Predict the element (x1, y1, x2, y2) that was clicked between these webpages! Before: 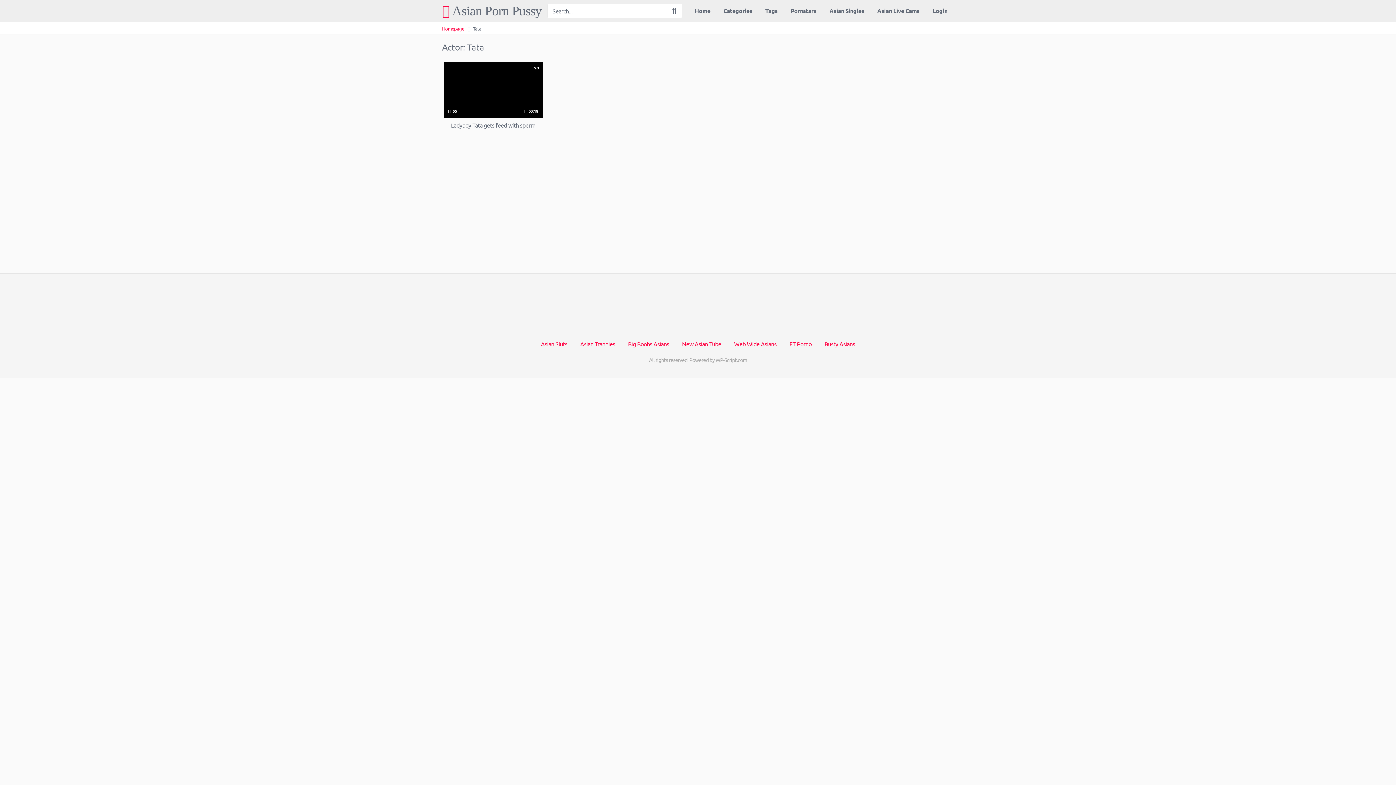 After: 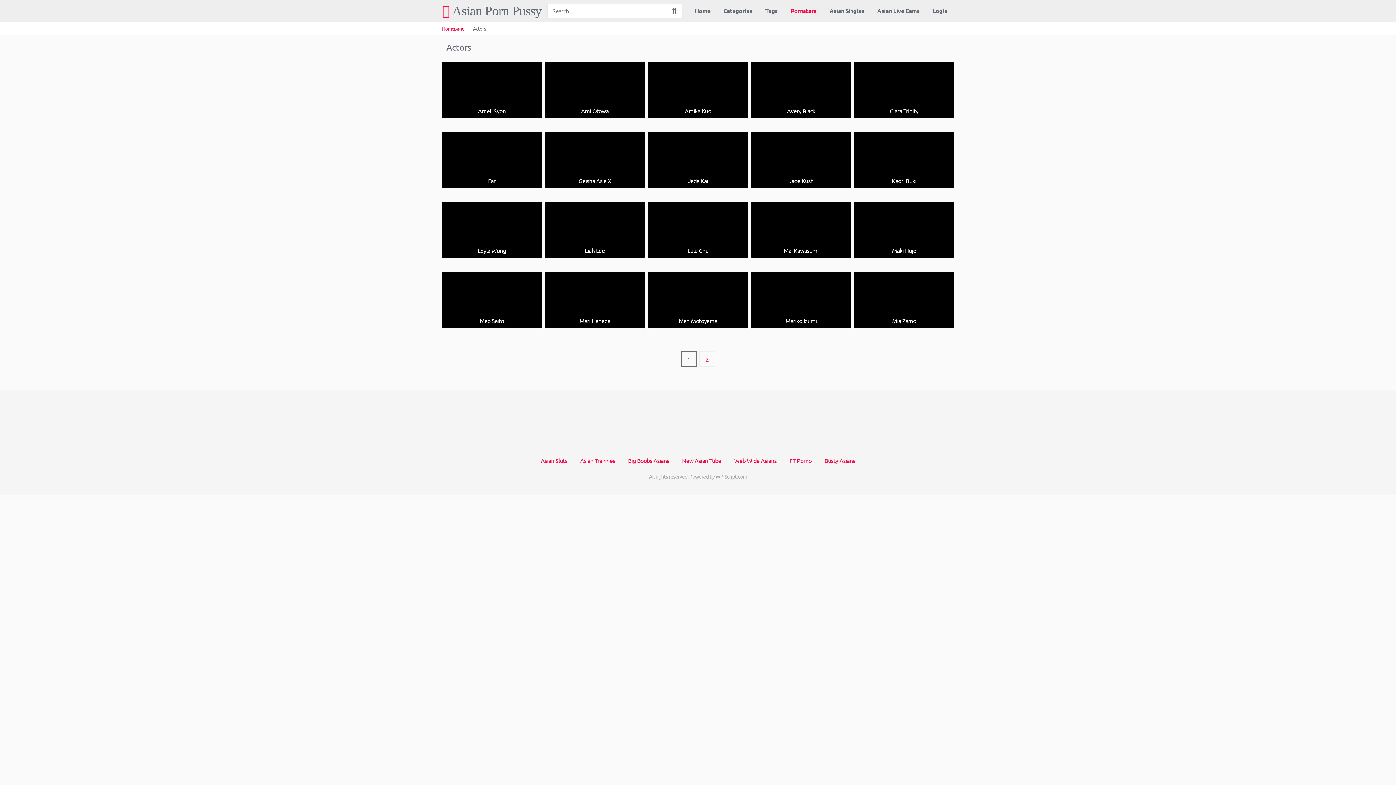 Action: label: Pornstars bbox: (784, 0, 823, 21)